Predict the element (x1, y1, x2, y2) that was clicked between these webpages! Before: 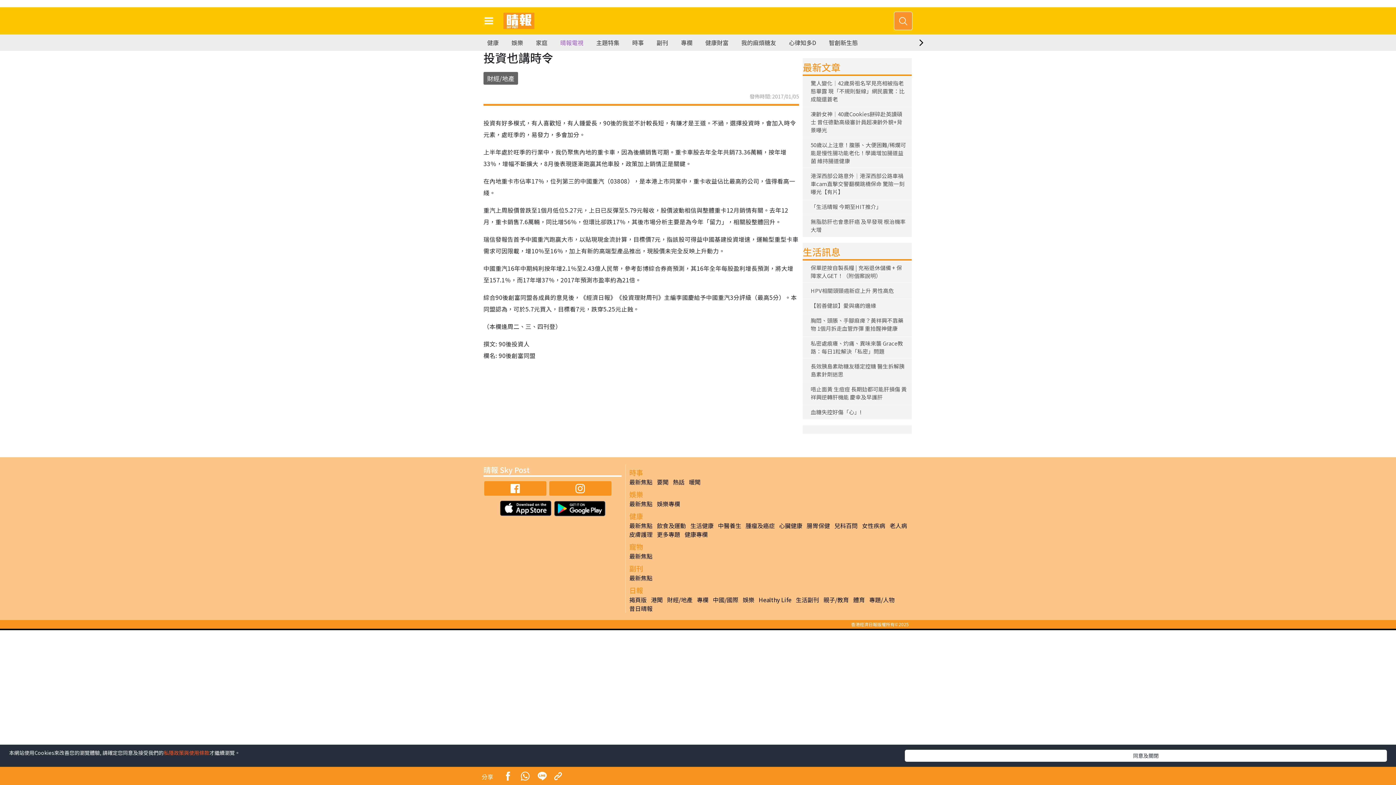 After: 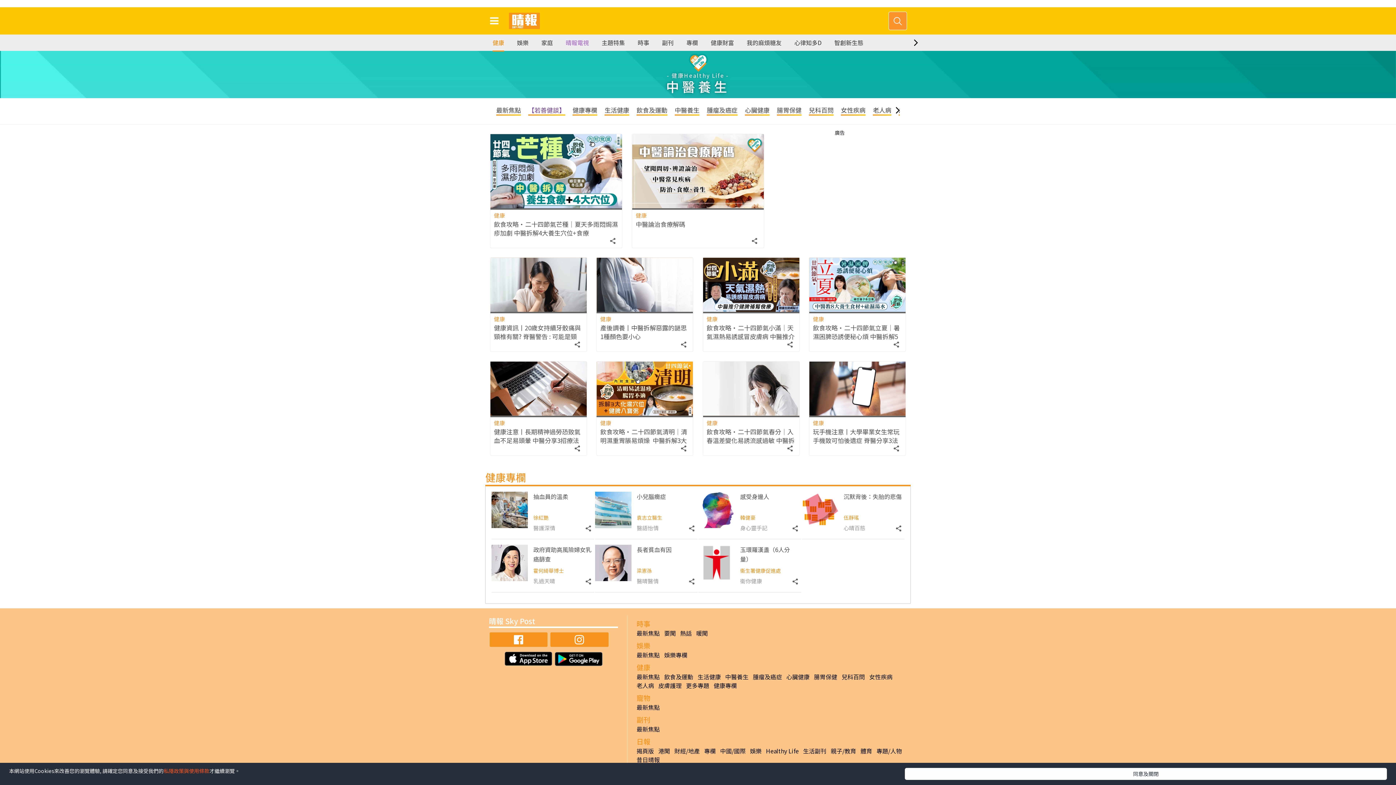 Action: bbox: (718, 521, 741, 530) label: 中醫養生